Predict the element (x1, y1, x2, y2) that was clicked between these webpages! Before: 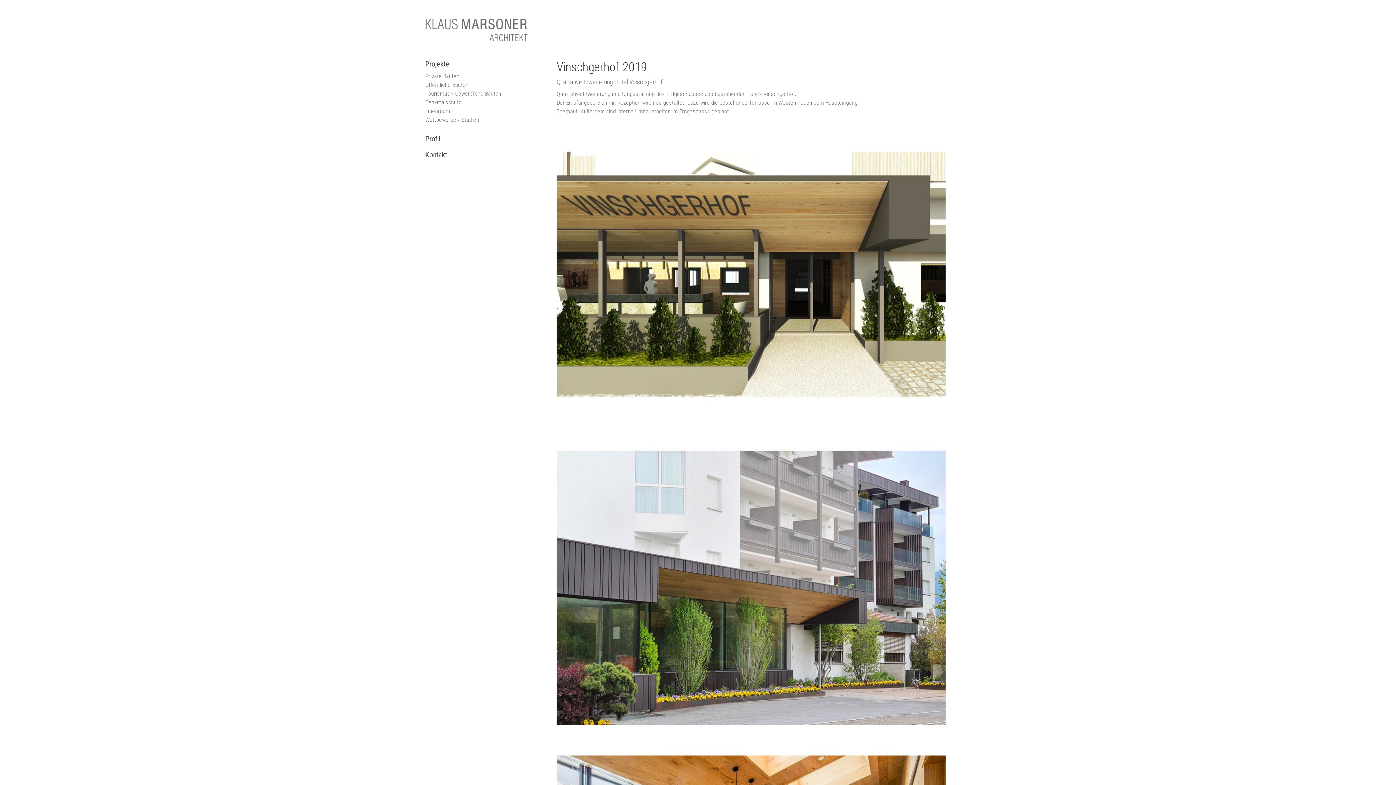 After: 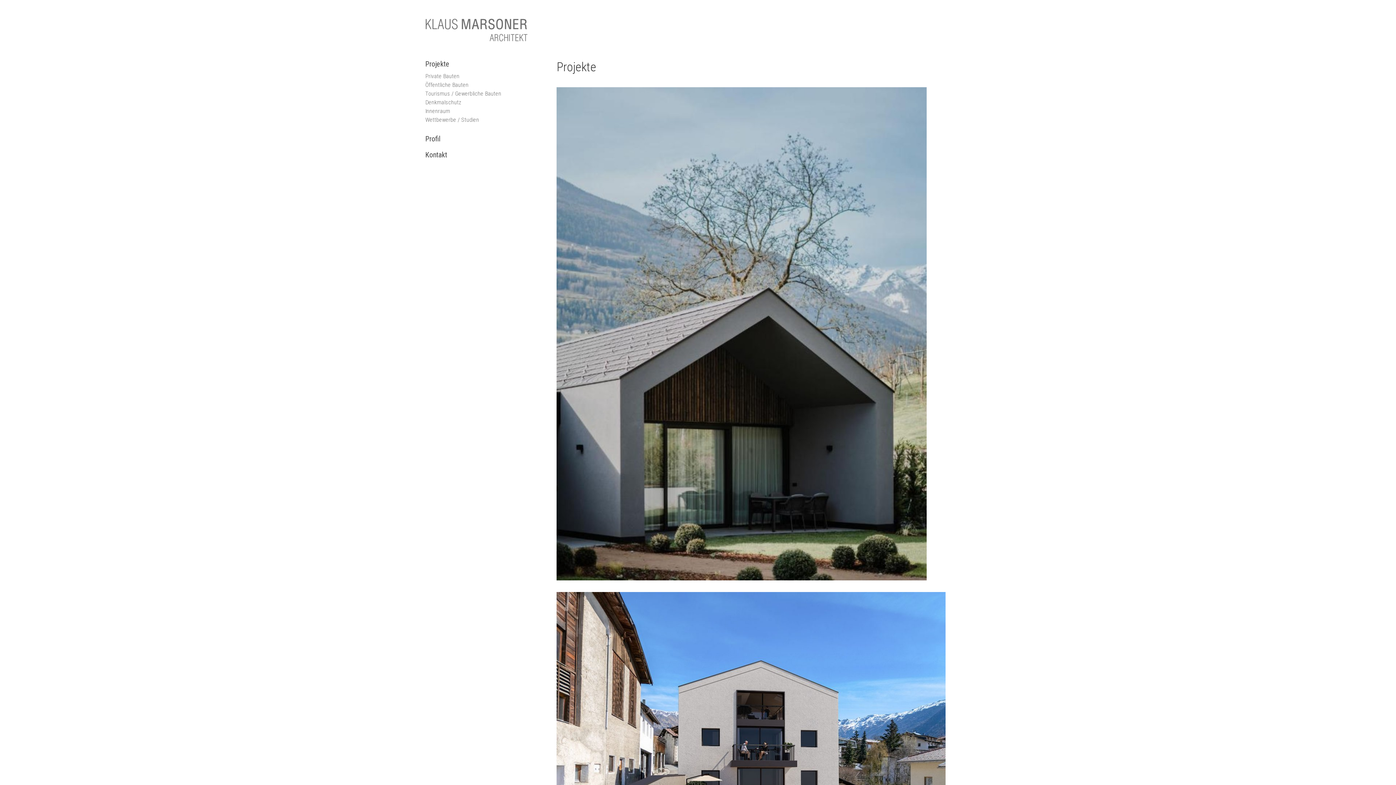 Action: bbox: (425, 72, 459, 79) label: Private Bauten